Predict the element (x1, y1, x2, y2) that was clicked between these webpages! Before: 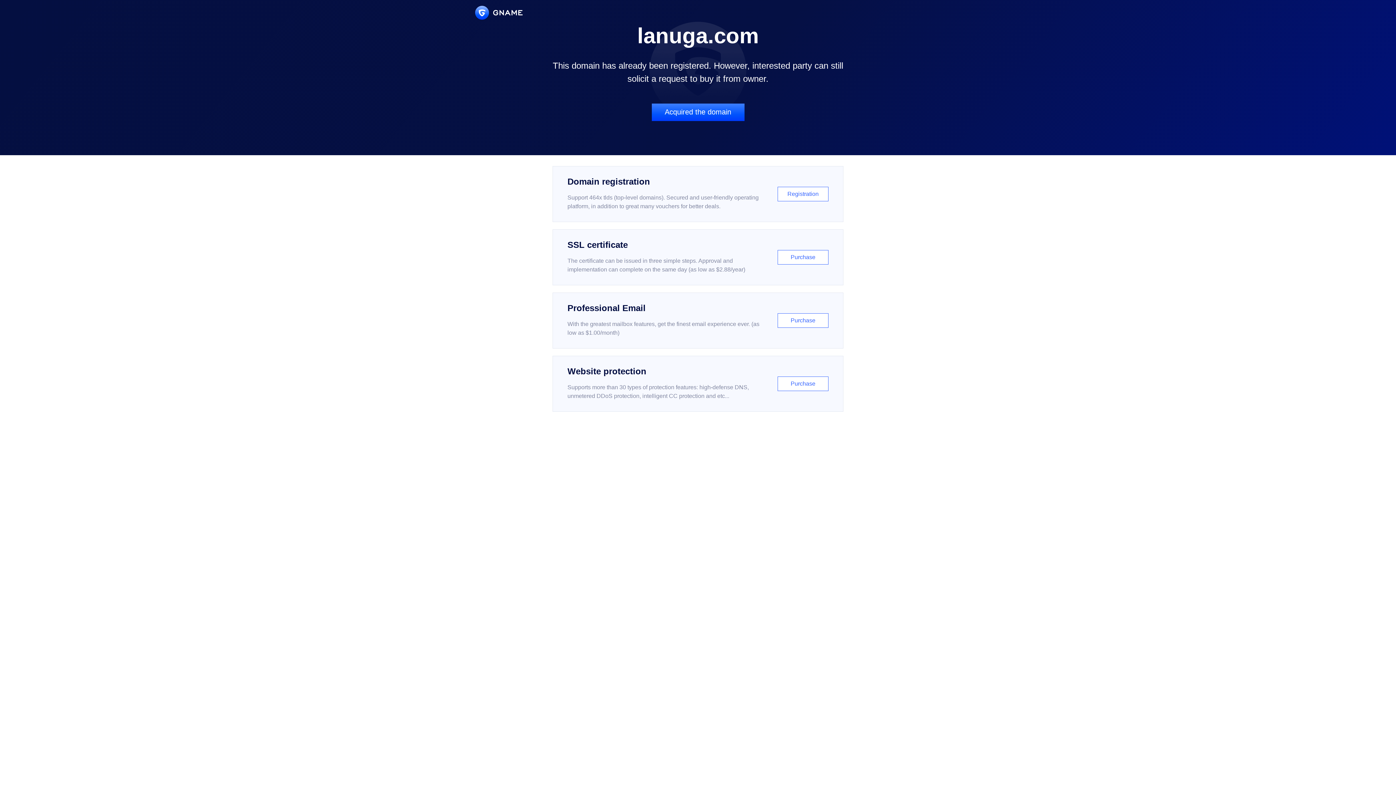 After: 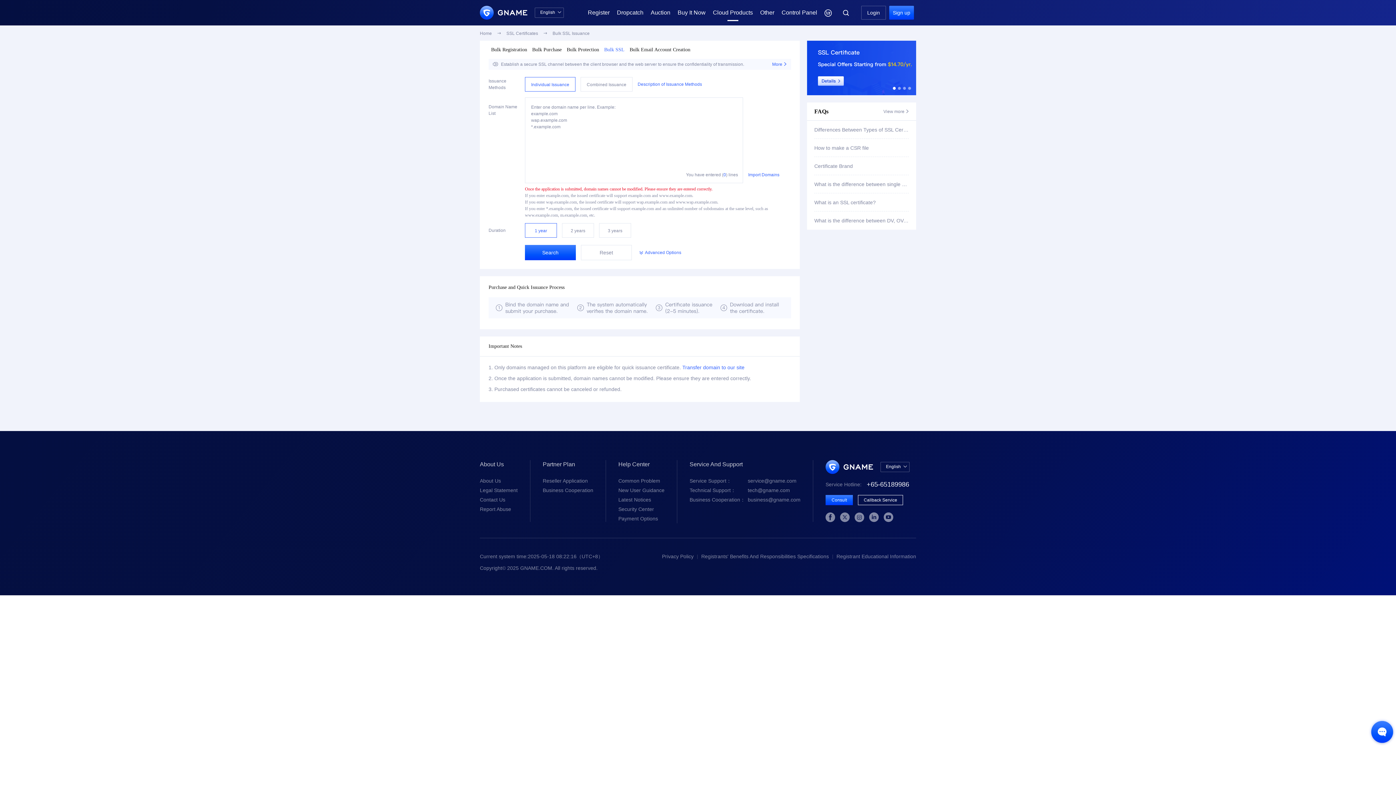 Action: label: SSL certificate

The certificate can be issued in three simple steps. Approval and implementation can complete on the same day (as low as $2.88/year)

Purchase bbox: (552, 229, 843, 285)